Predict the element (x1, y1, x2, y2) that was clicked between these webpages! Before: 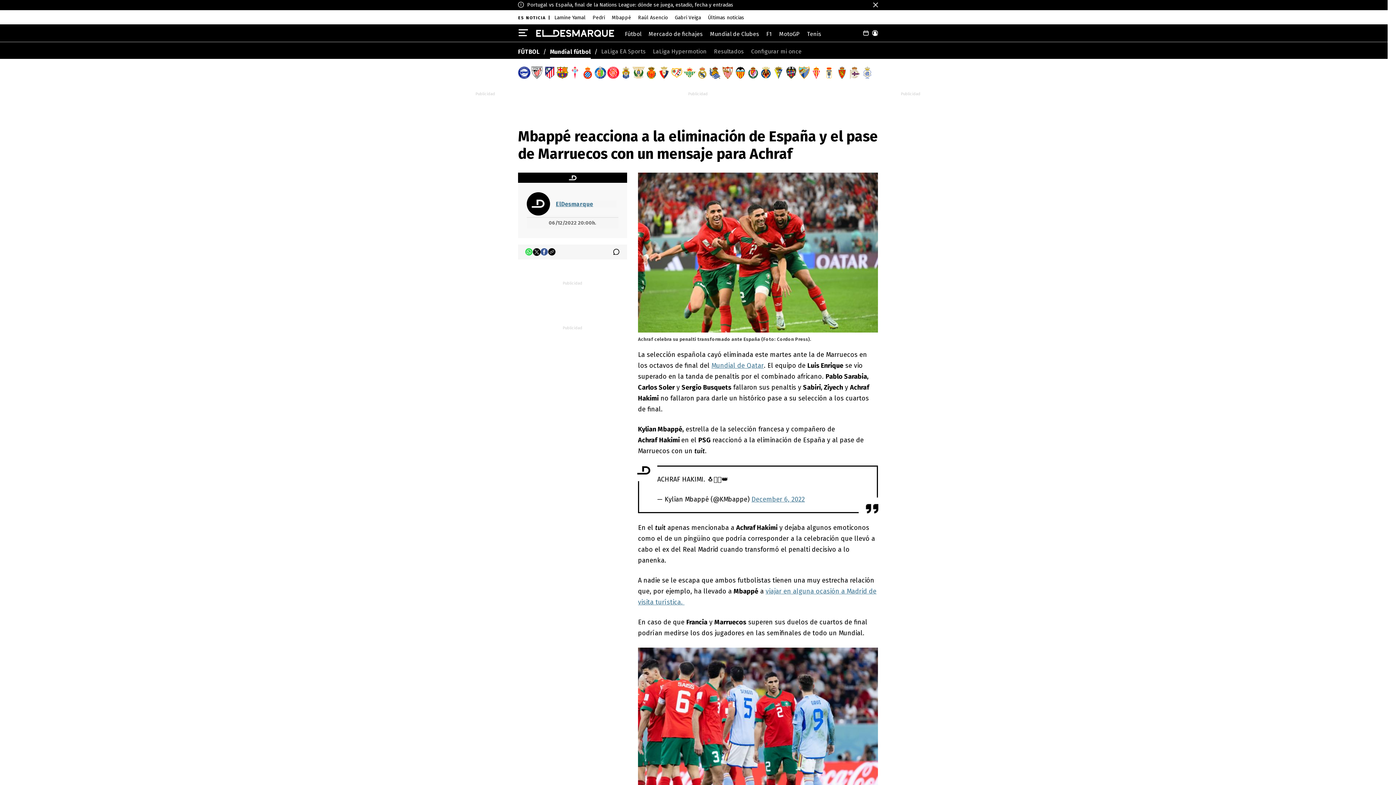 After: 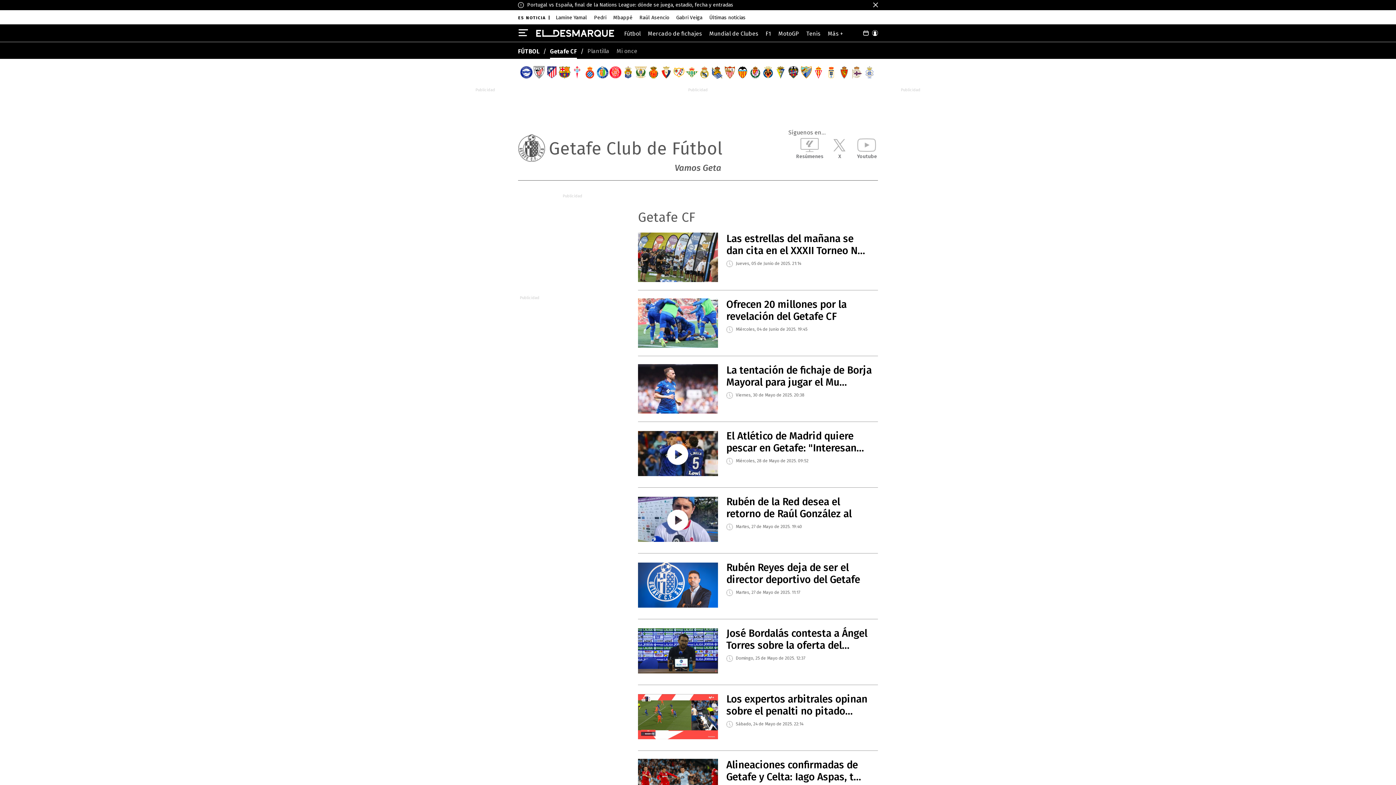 Action: bbox: (594, 66, 606, 78)